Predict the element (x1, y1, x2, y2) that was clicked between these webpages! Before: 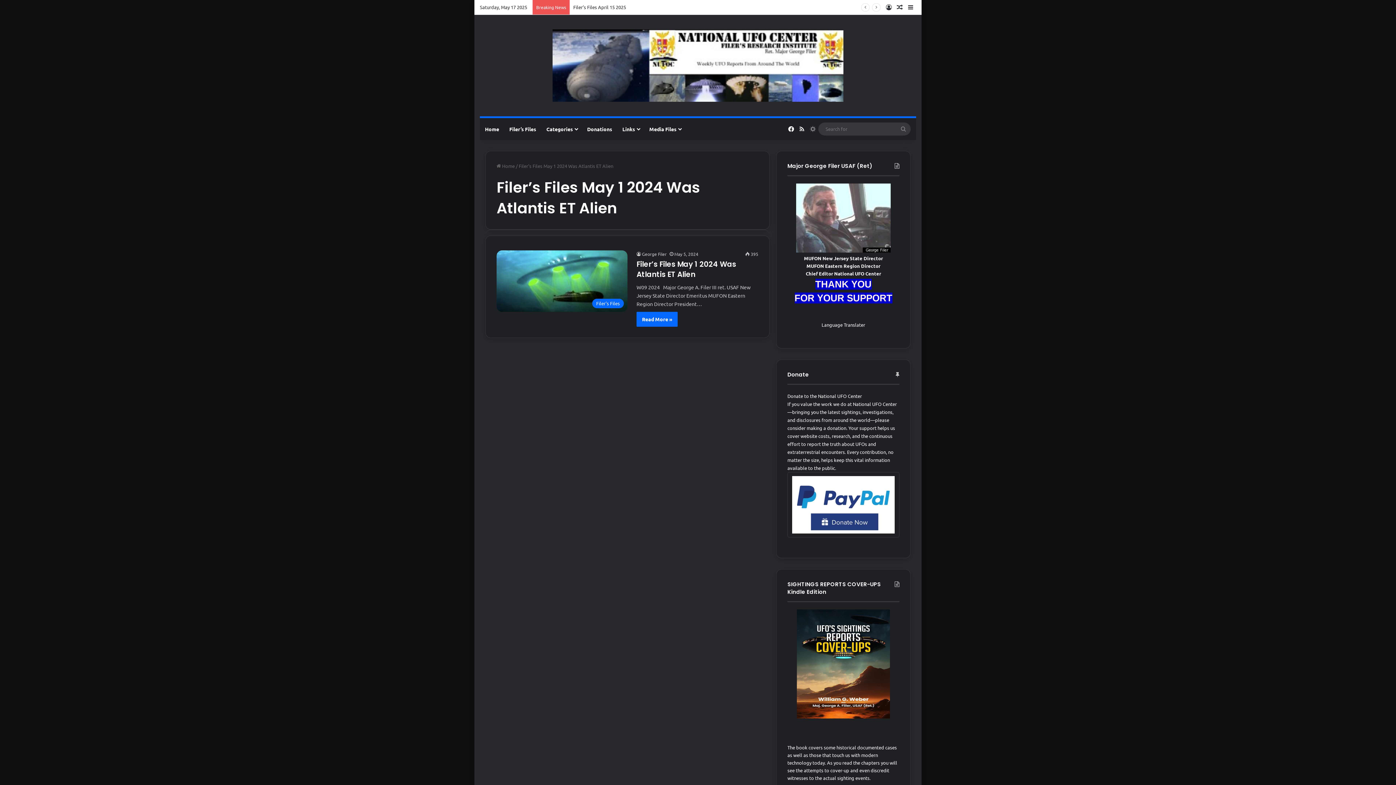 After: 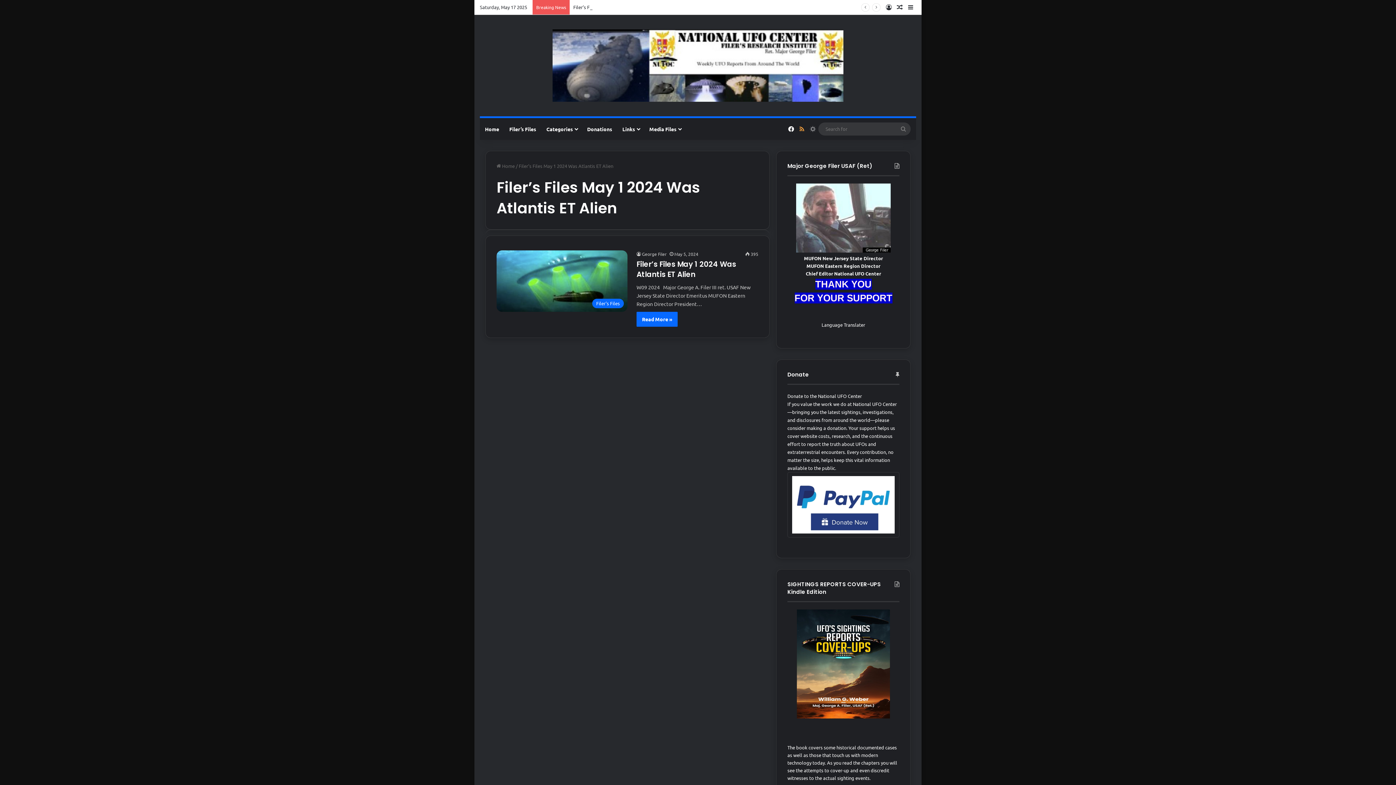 Action: bbox: (796, 118, 807, 140) label: RSS